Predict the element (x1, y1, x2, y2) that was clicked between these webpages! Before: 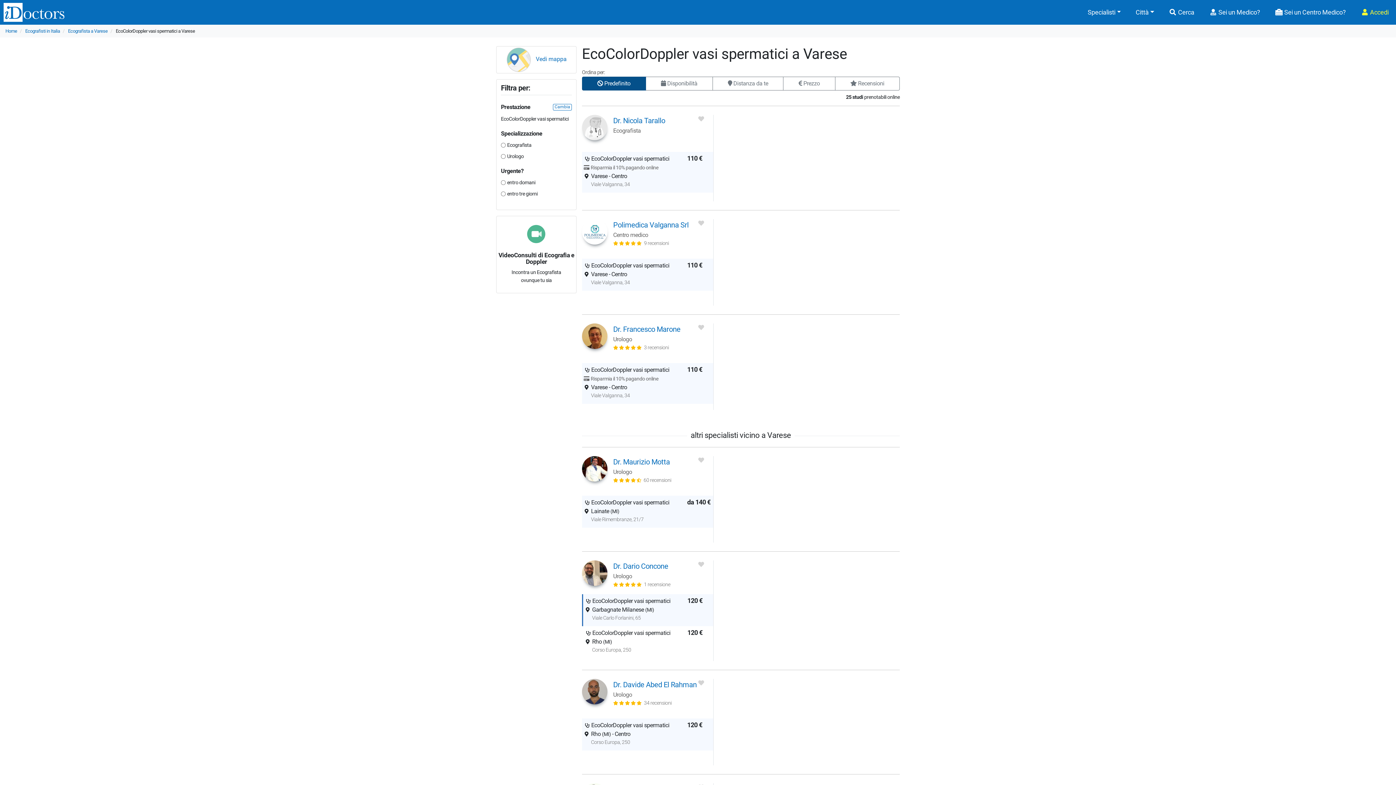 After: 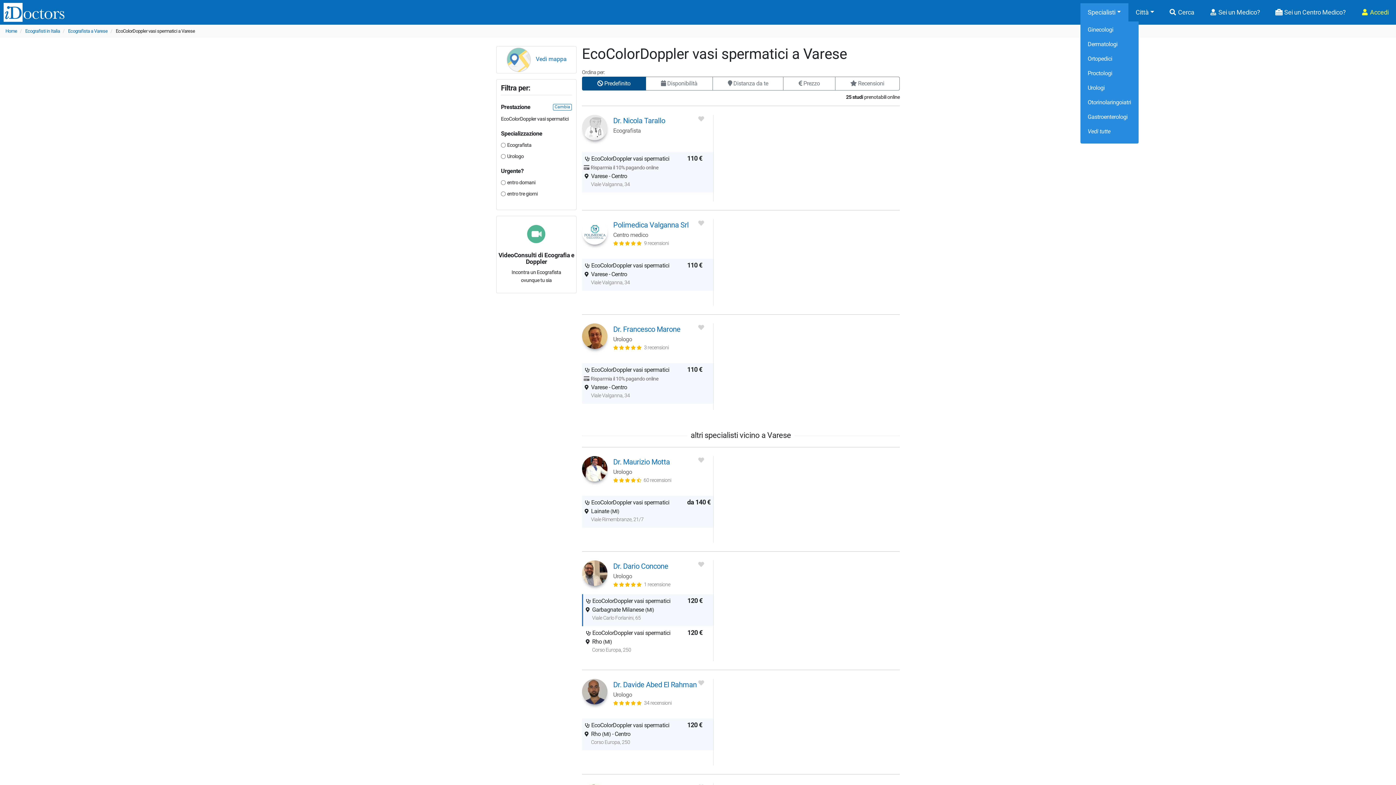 Action: label: Specialisti bbox: (1080, 3, 1128, 21)